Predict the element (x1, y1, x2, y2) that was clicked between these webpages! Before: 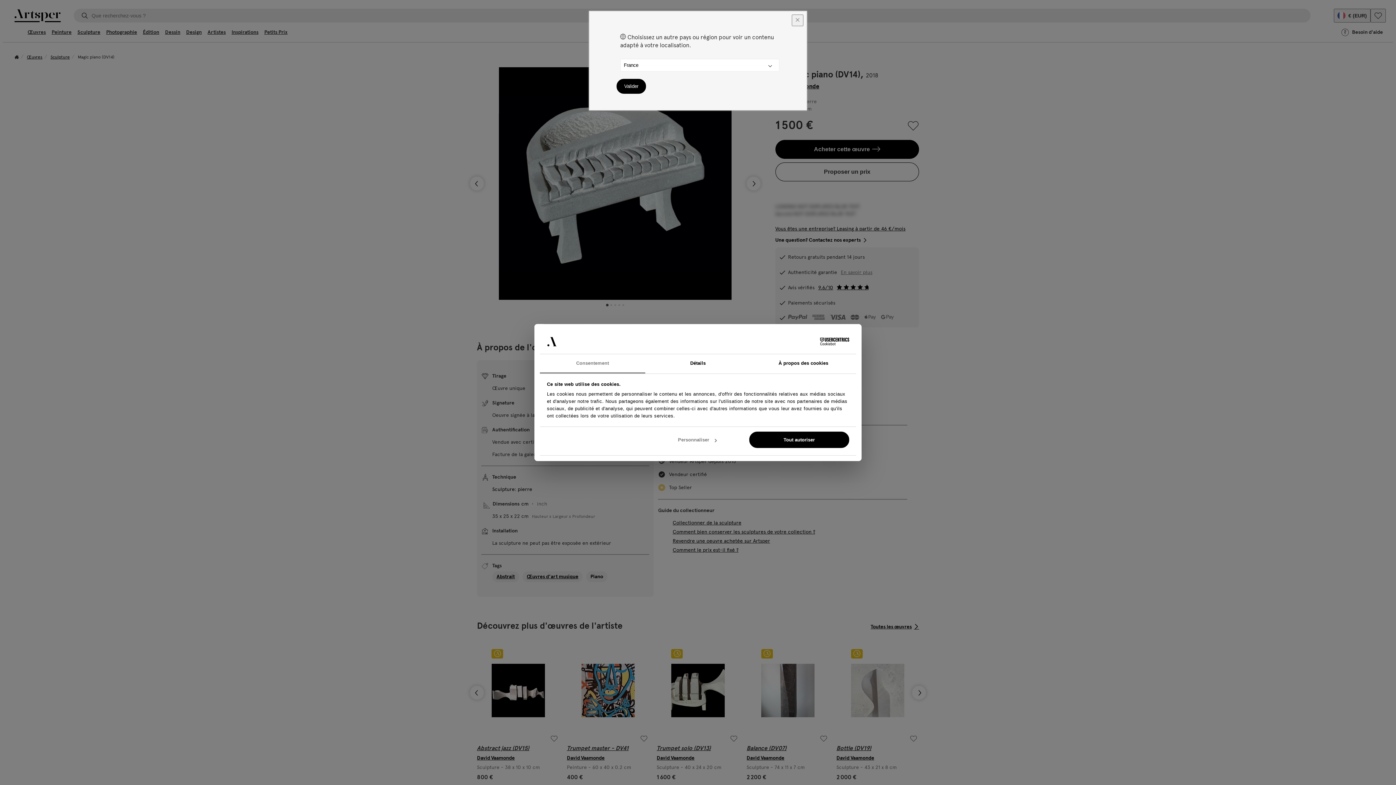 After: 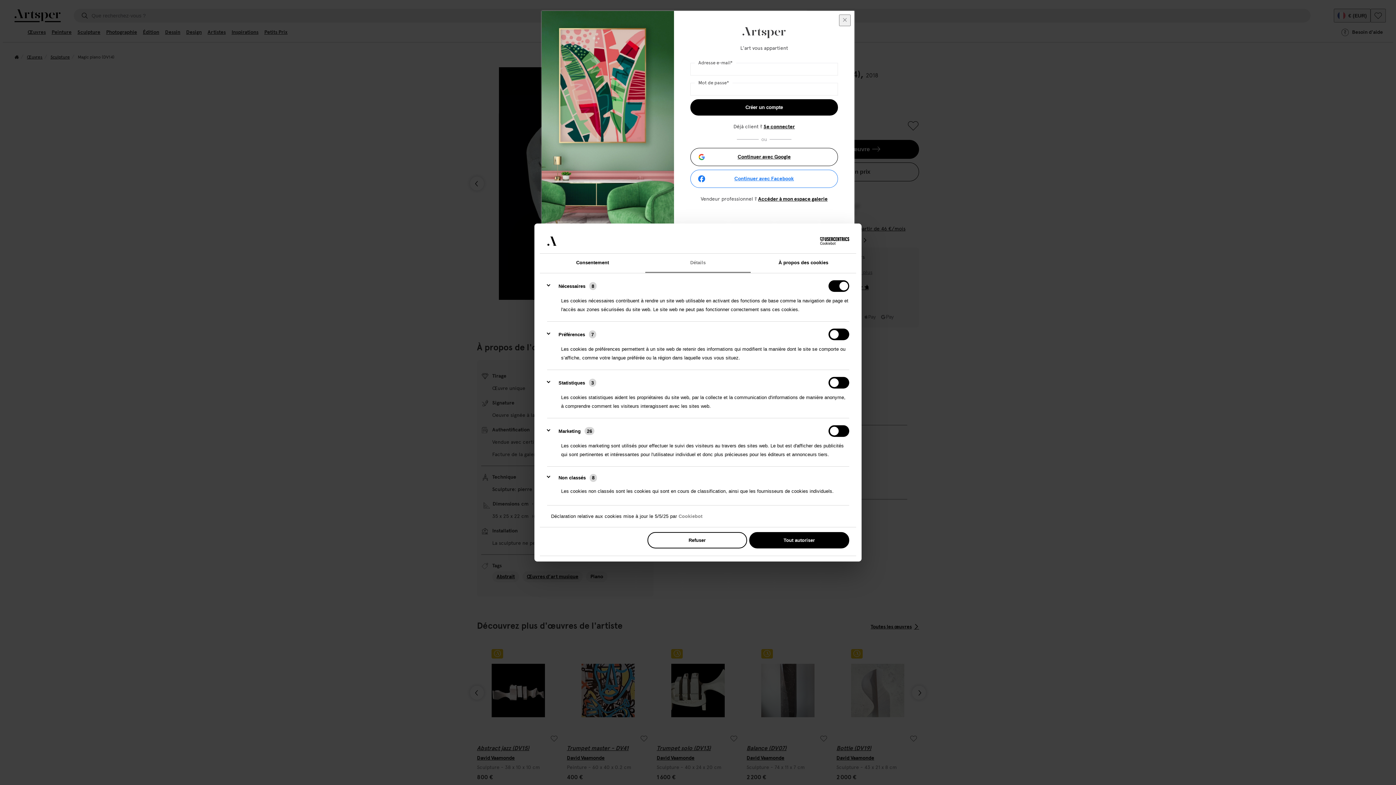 Action: label: Détails bbox: (645, 354, 750, 373)